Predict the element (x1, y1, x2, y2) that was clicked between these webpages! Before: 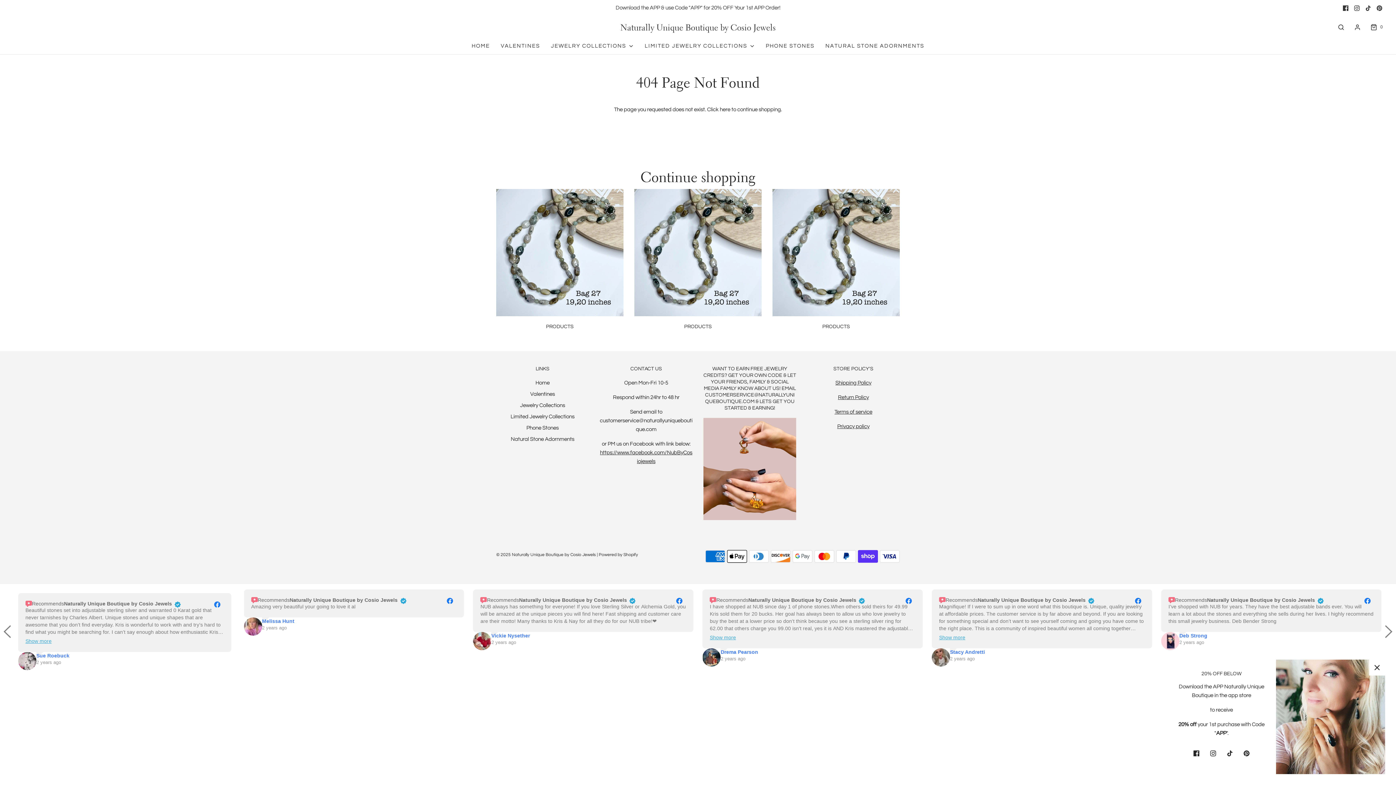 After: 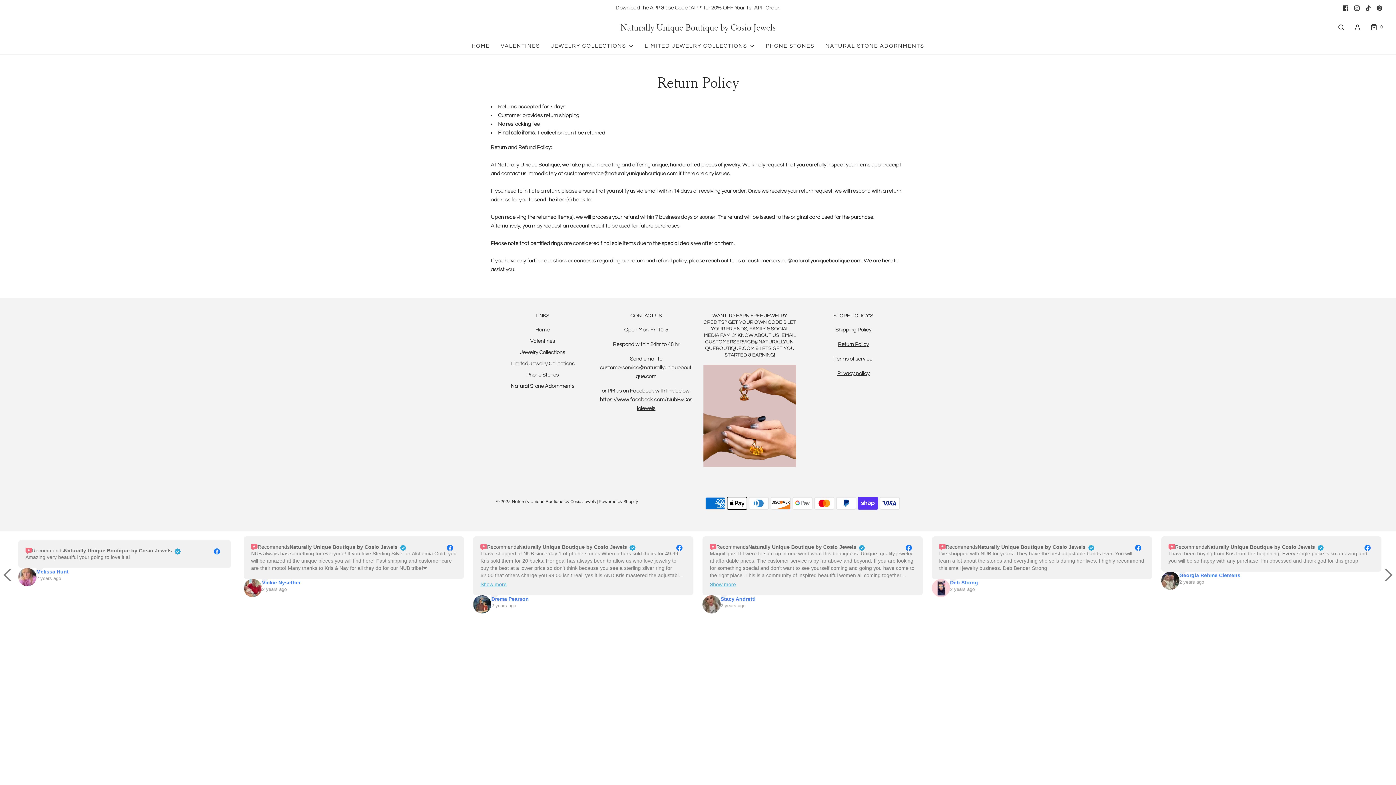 Action: bbox: (838, 394, 869, 400) label: Return Policy